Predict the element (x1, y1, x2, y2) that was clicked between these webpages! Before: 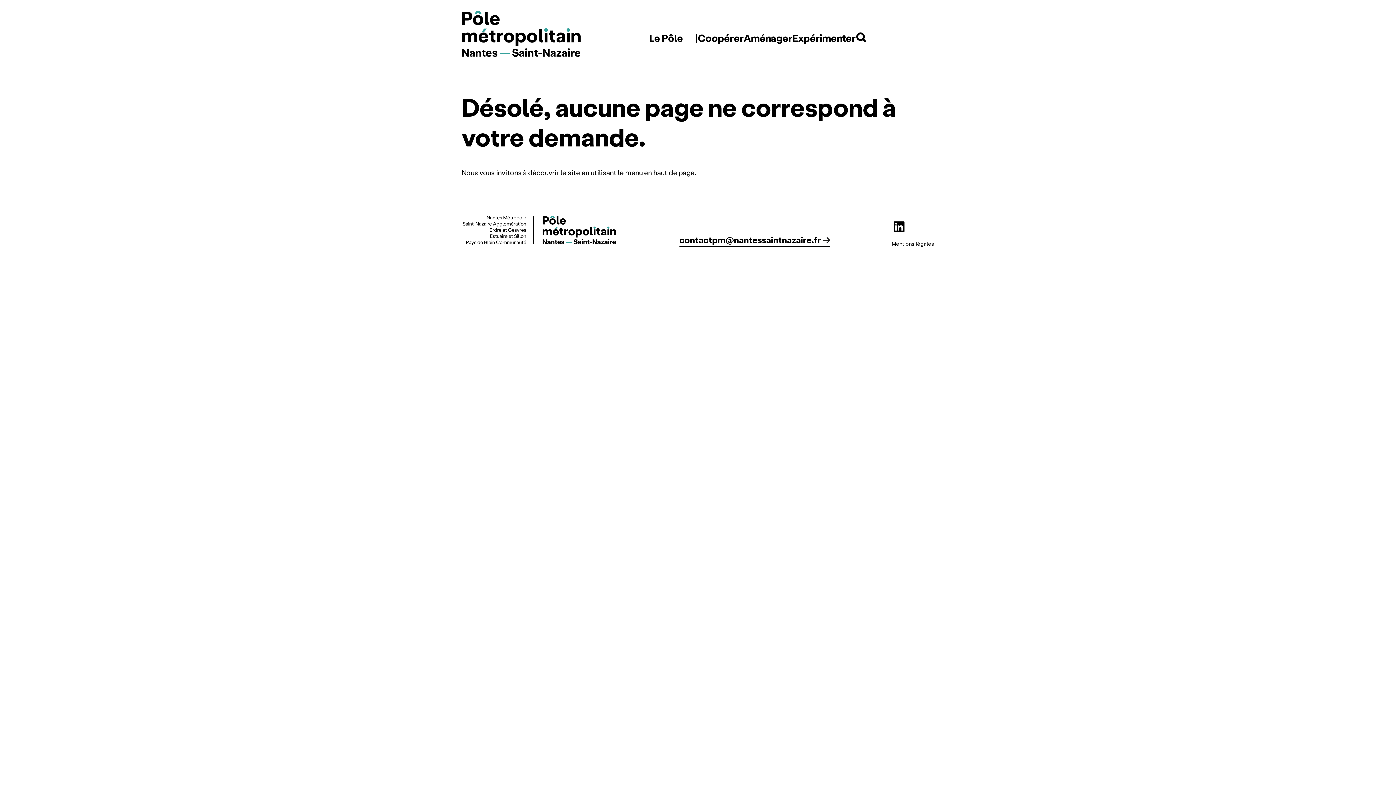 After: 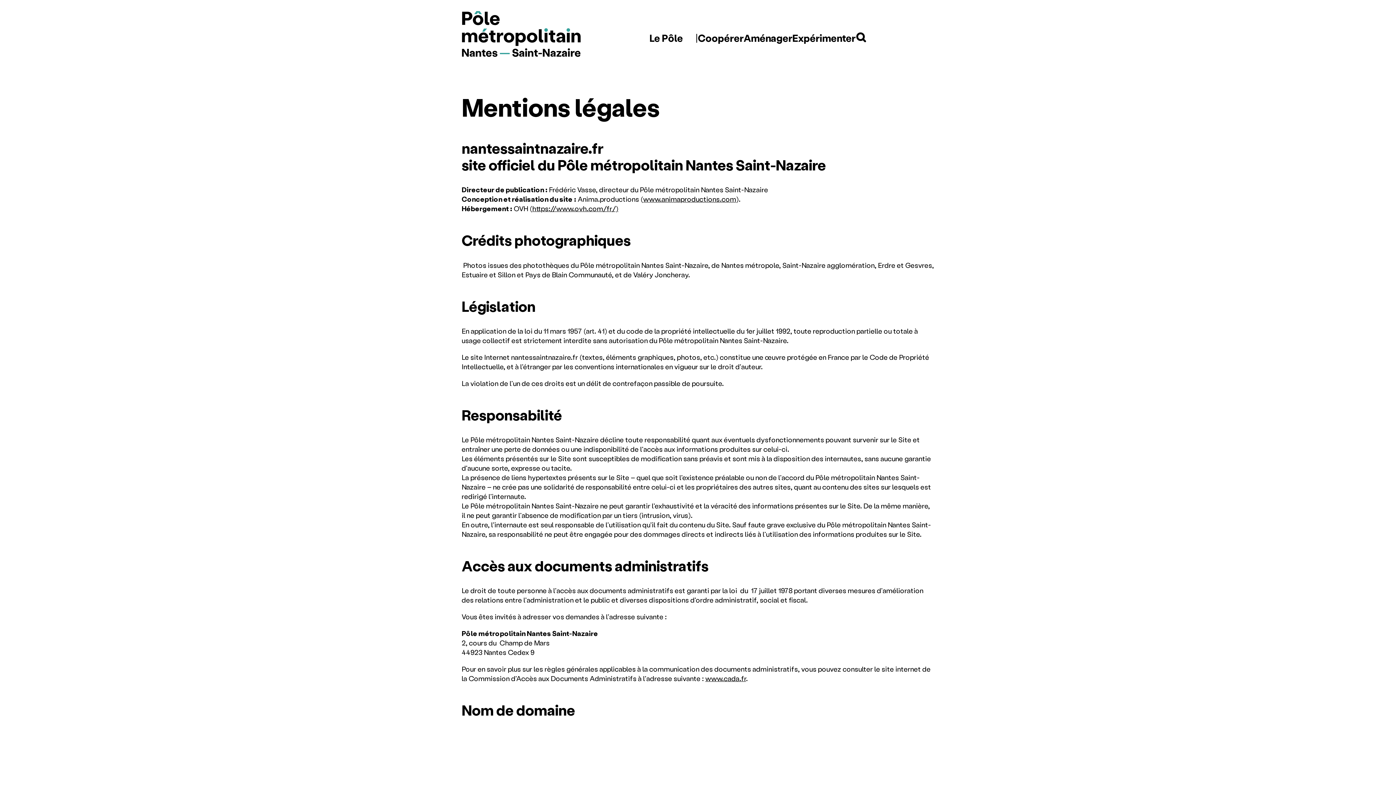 Action: bbox: (892, 240, 934, 246) label: Mentions légales